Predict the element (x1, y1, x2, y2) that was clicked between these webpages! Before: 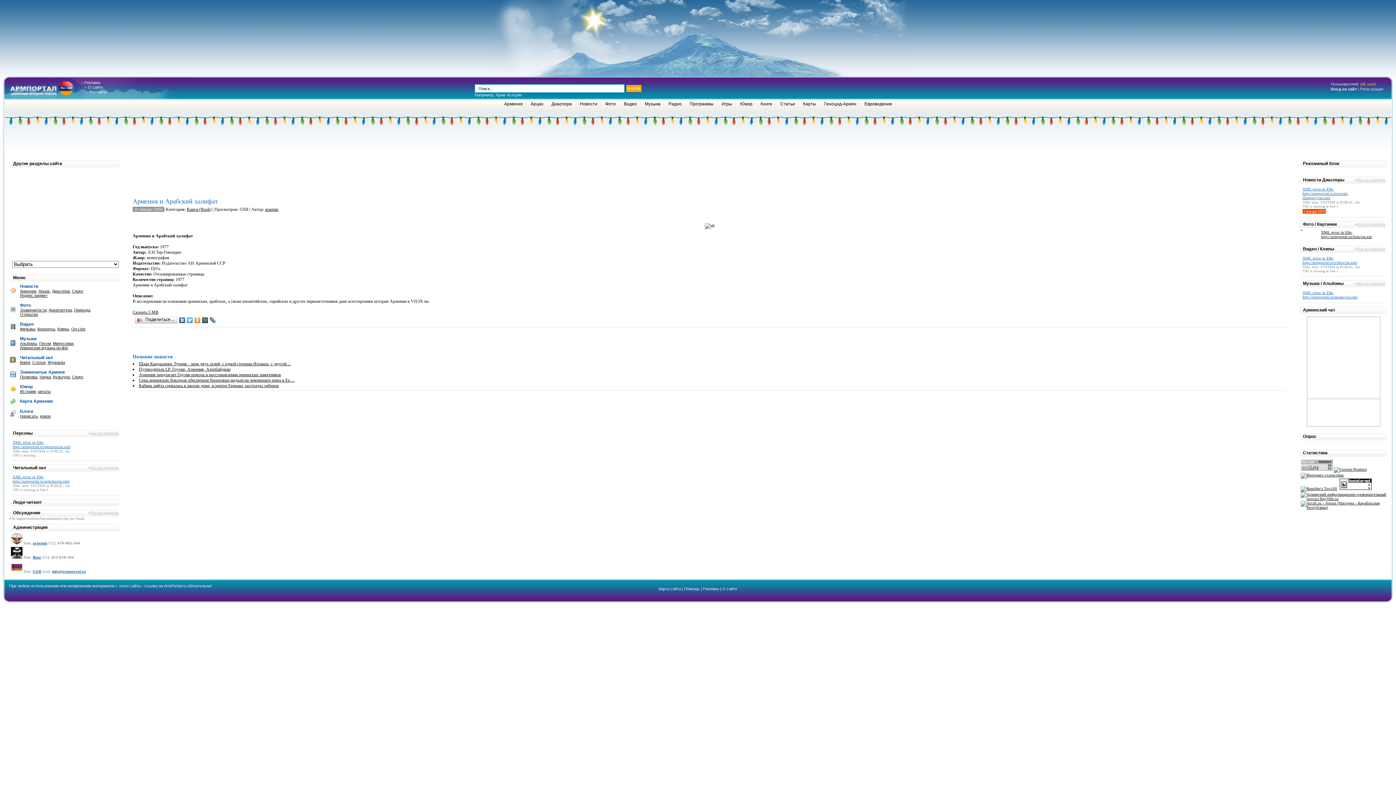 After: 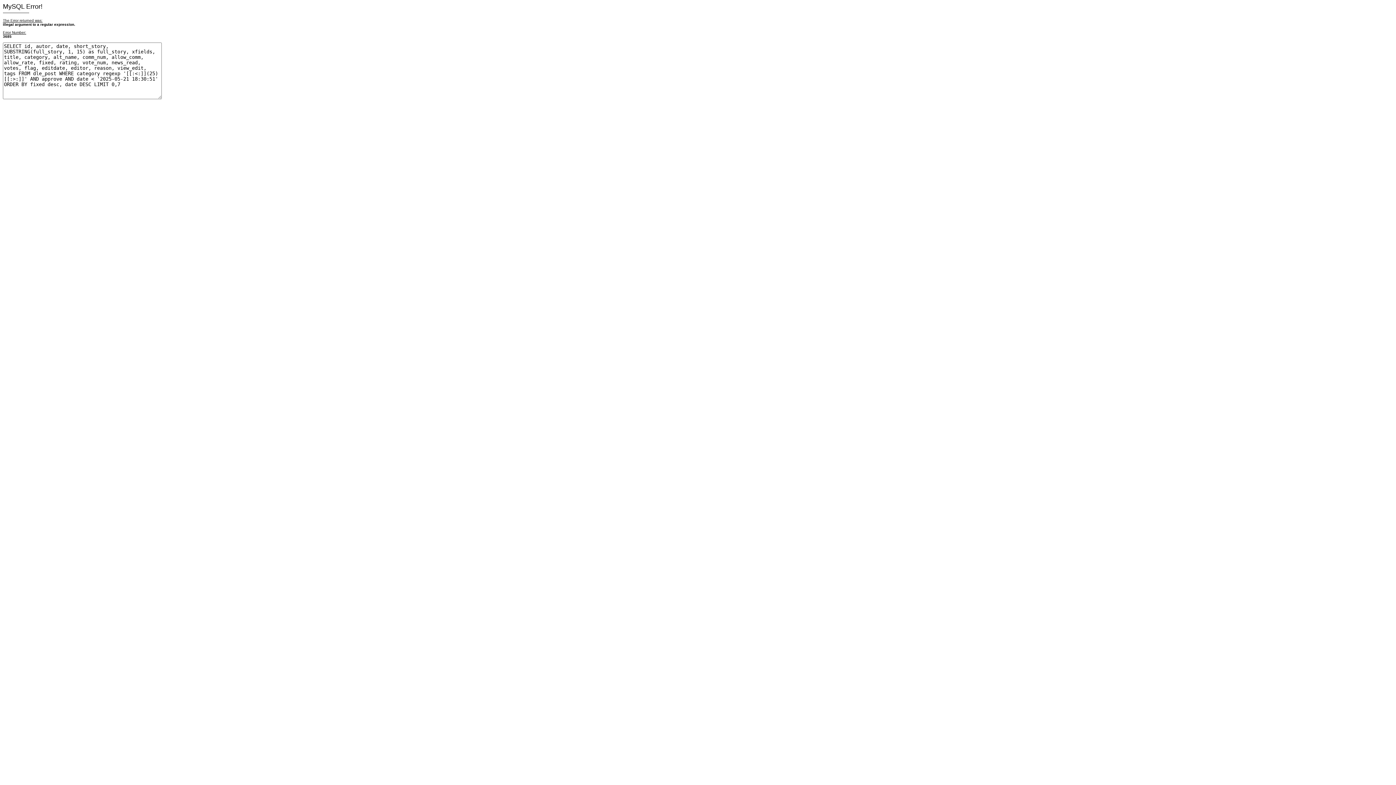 Action: label: Все из раздела bbox: (88, 431, 120, 435)